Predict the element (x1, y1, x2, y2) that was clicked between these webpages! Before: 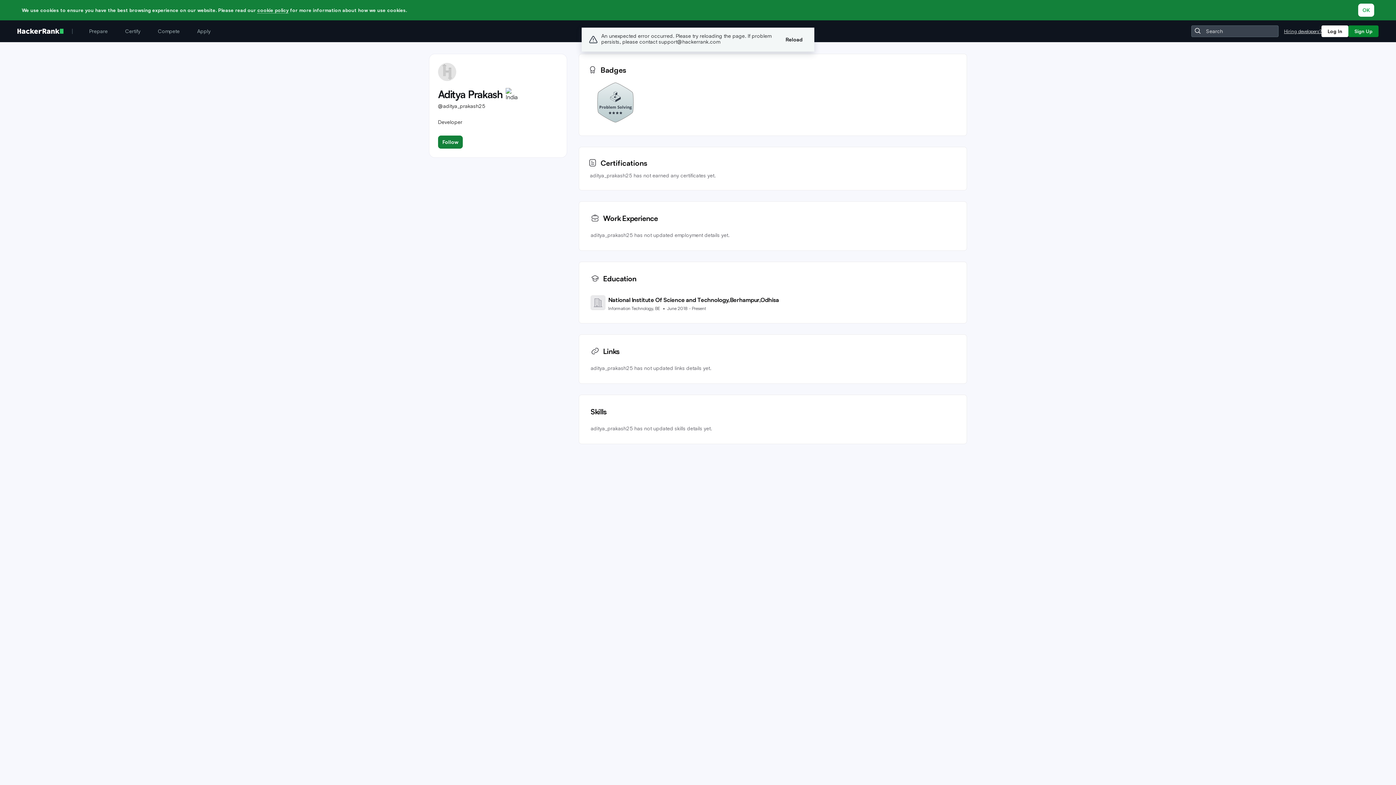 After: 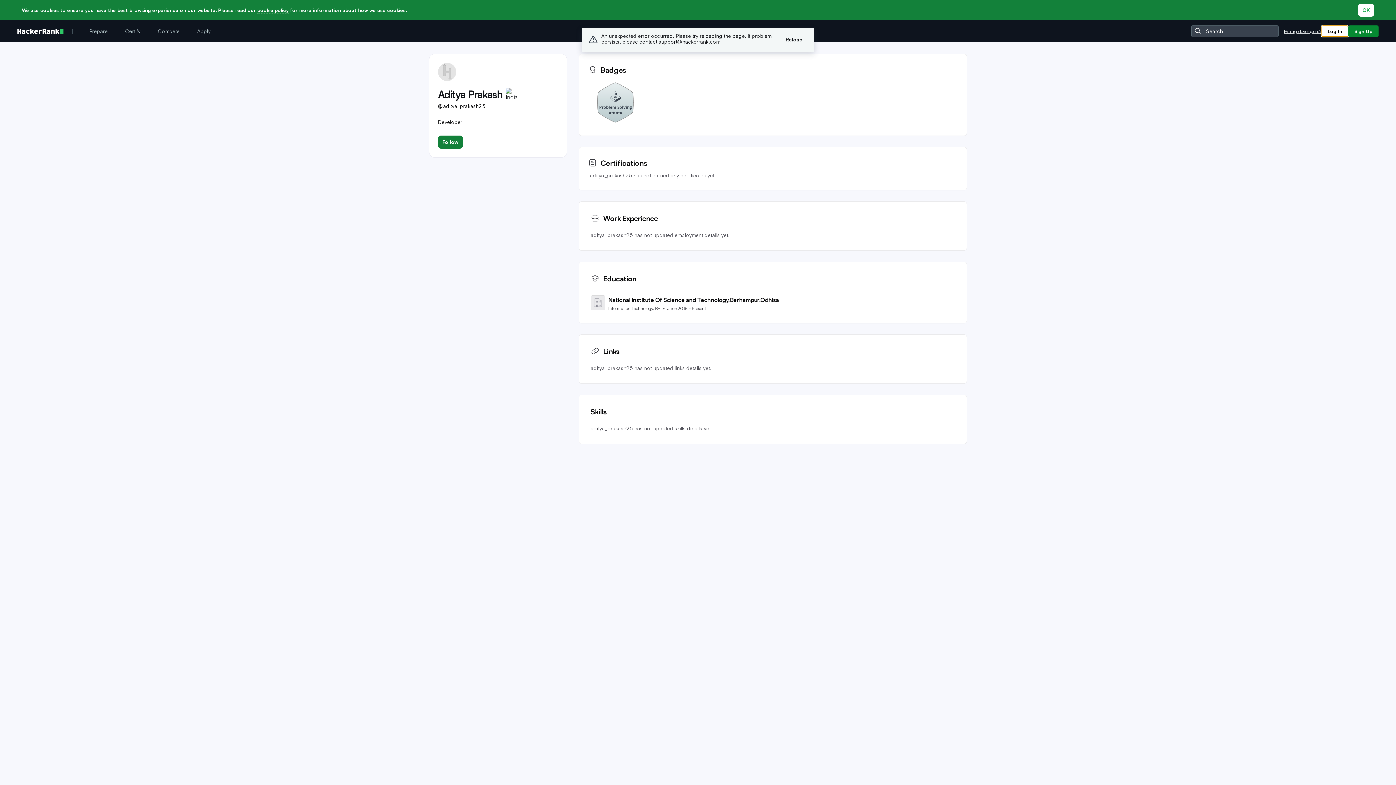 Action: label: Log In bbox: (1321, 25, 1348, 37)